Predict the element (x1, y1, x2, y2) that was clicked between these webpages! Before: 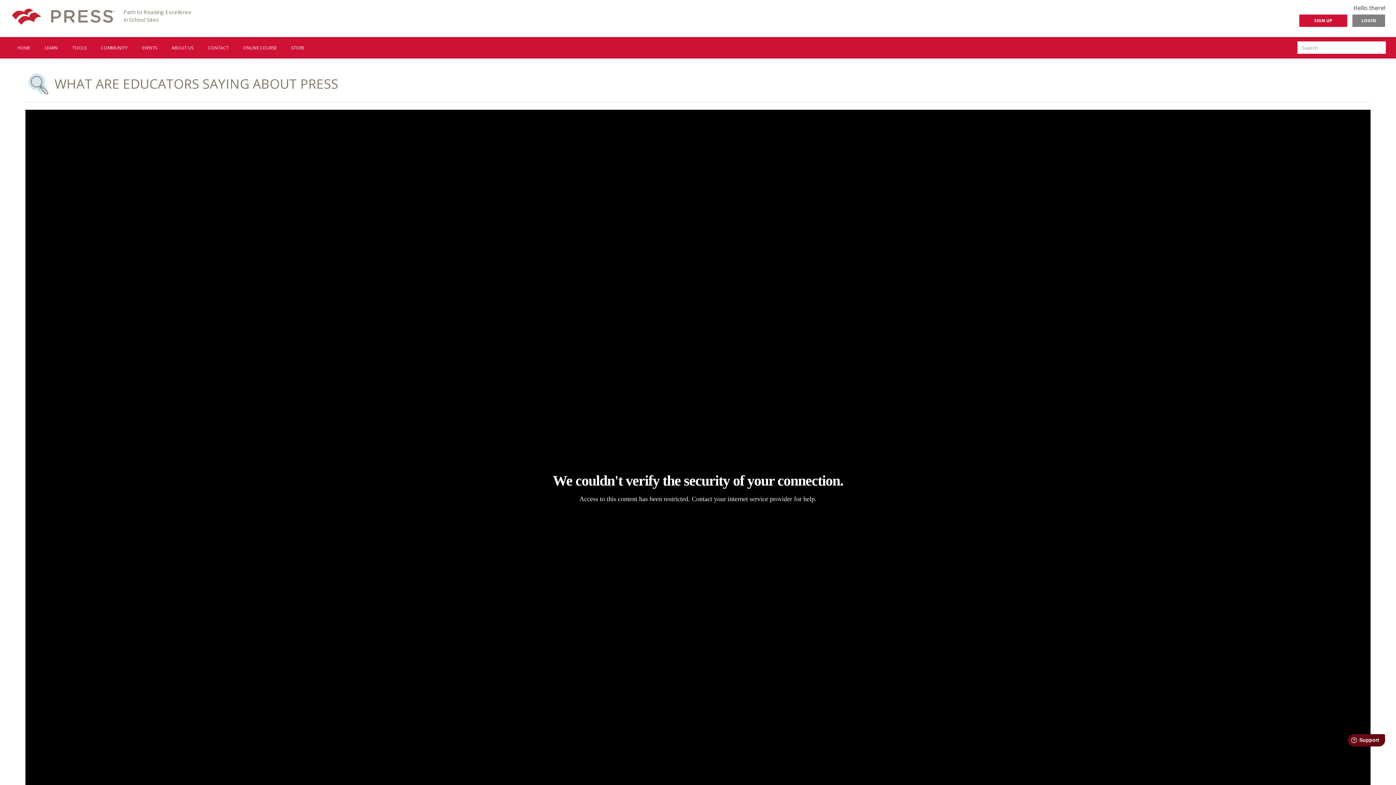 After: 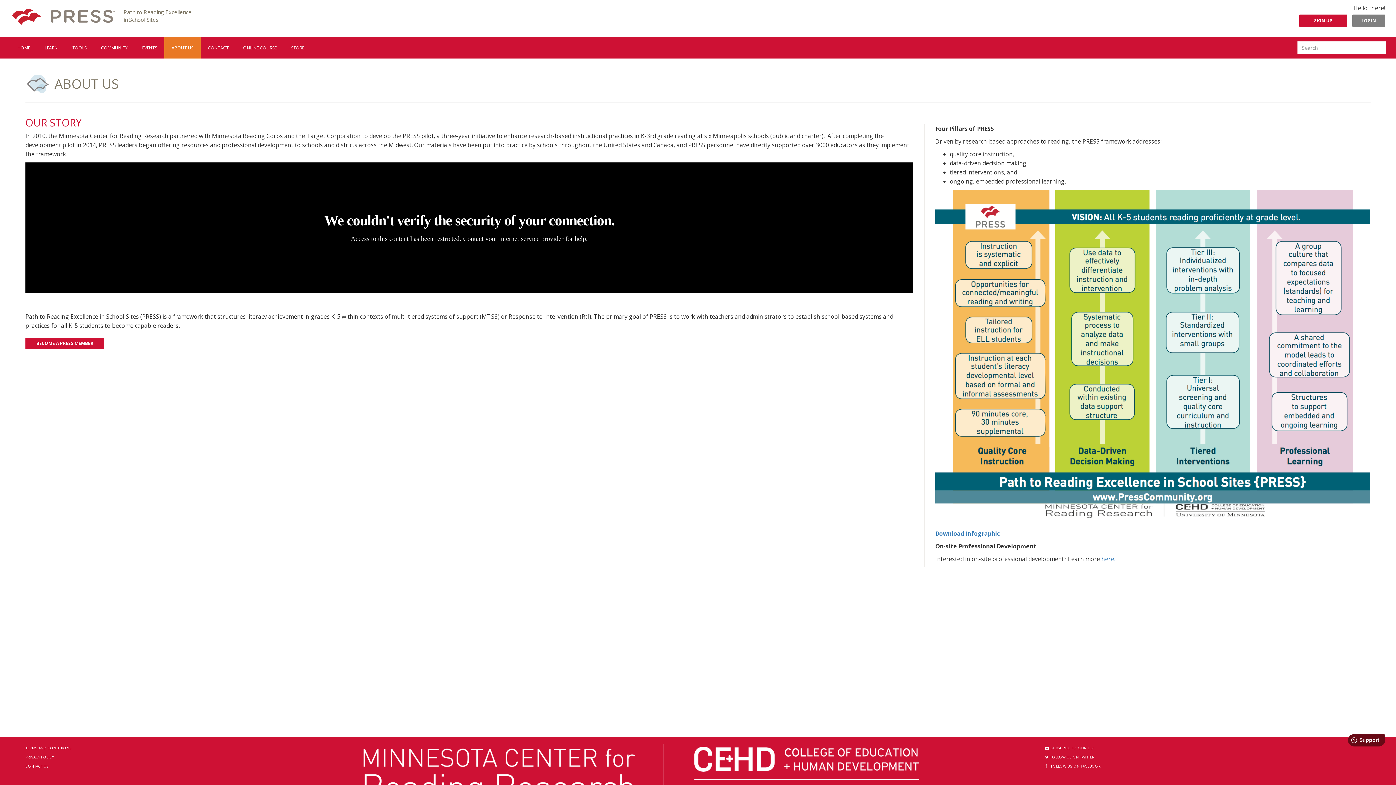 Action: label: ABOUT US bbox: (164, 37, 200, 58)